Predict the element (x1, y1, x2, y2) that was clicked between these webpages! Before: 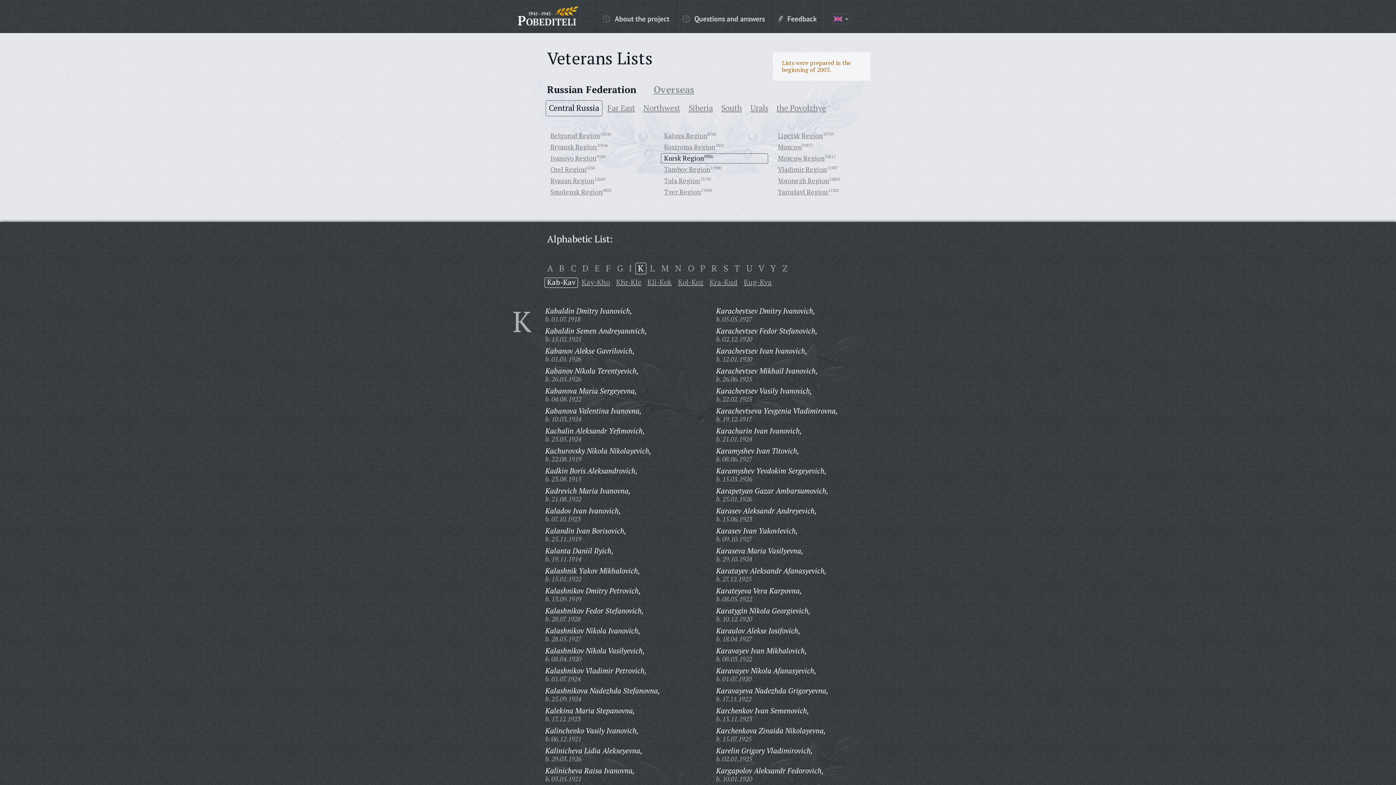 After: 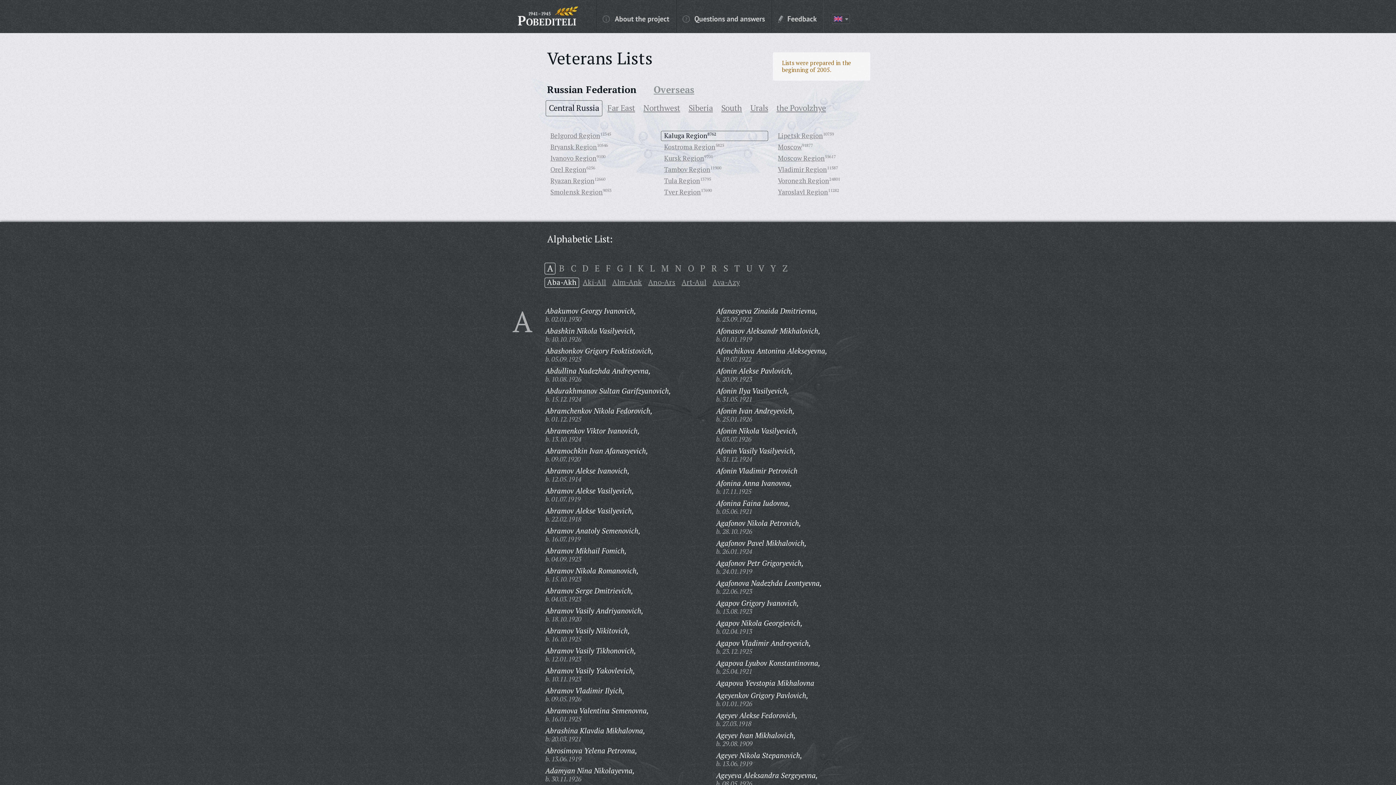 Action: label: Kaluga Region bbox: (664, 131, 707, 140)